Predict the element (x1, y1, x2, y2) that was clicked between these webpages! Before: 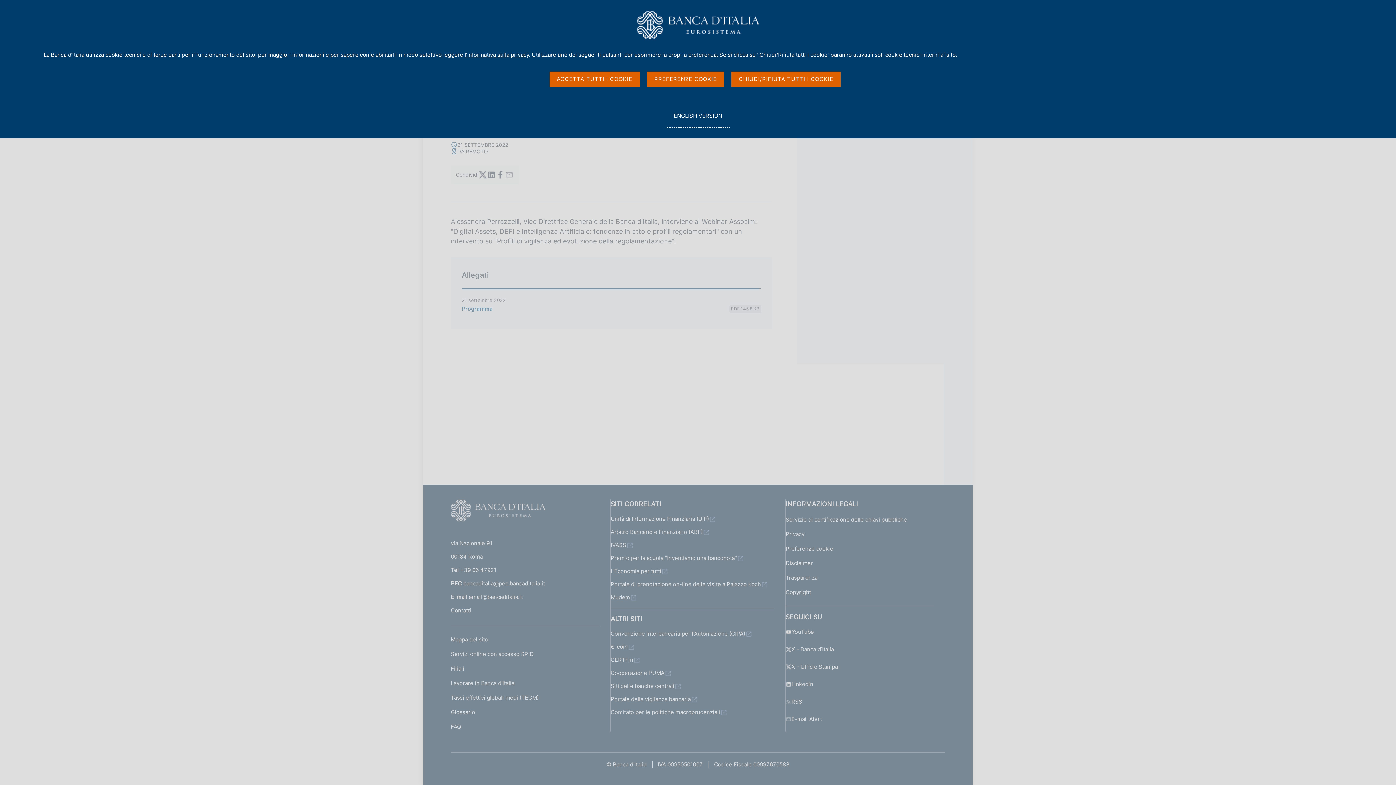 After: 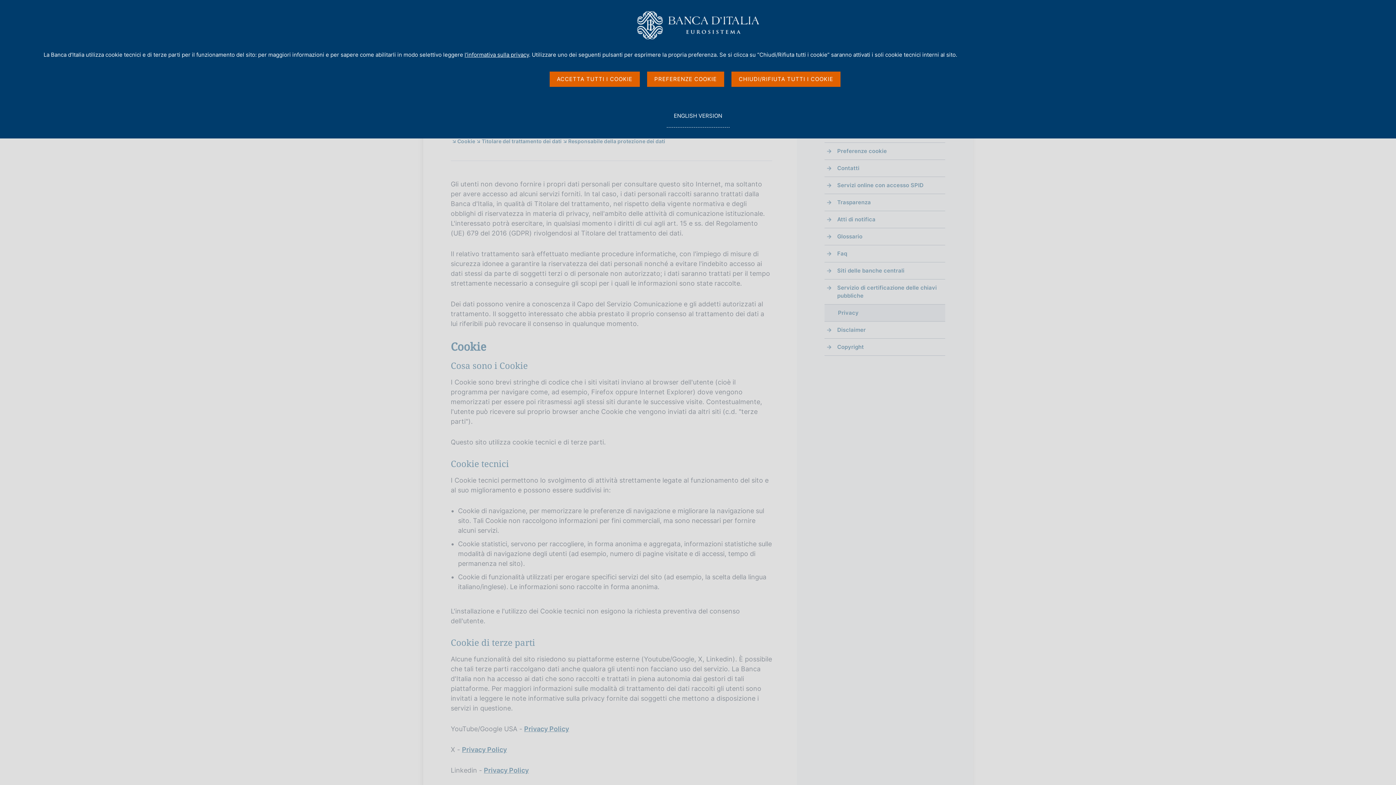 Action: bbox: (464, 51, 529, 58) label: l'informativa sulla privacy